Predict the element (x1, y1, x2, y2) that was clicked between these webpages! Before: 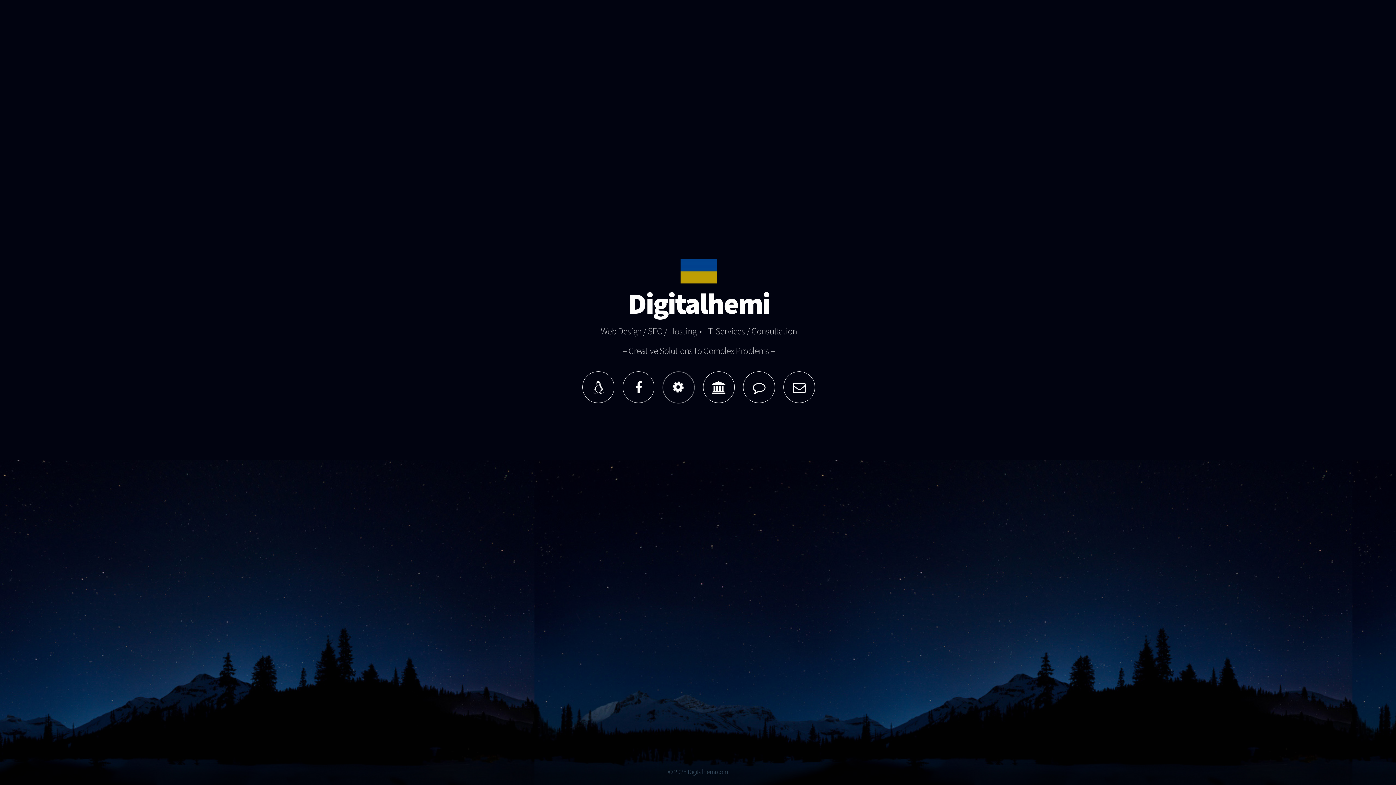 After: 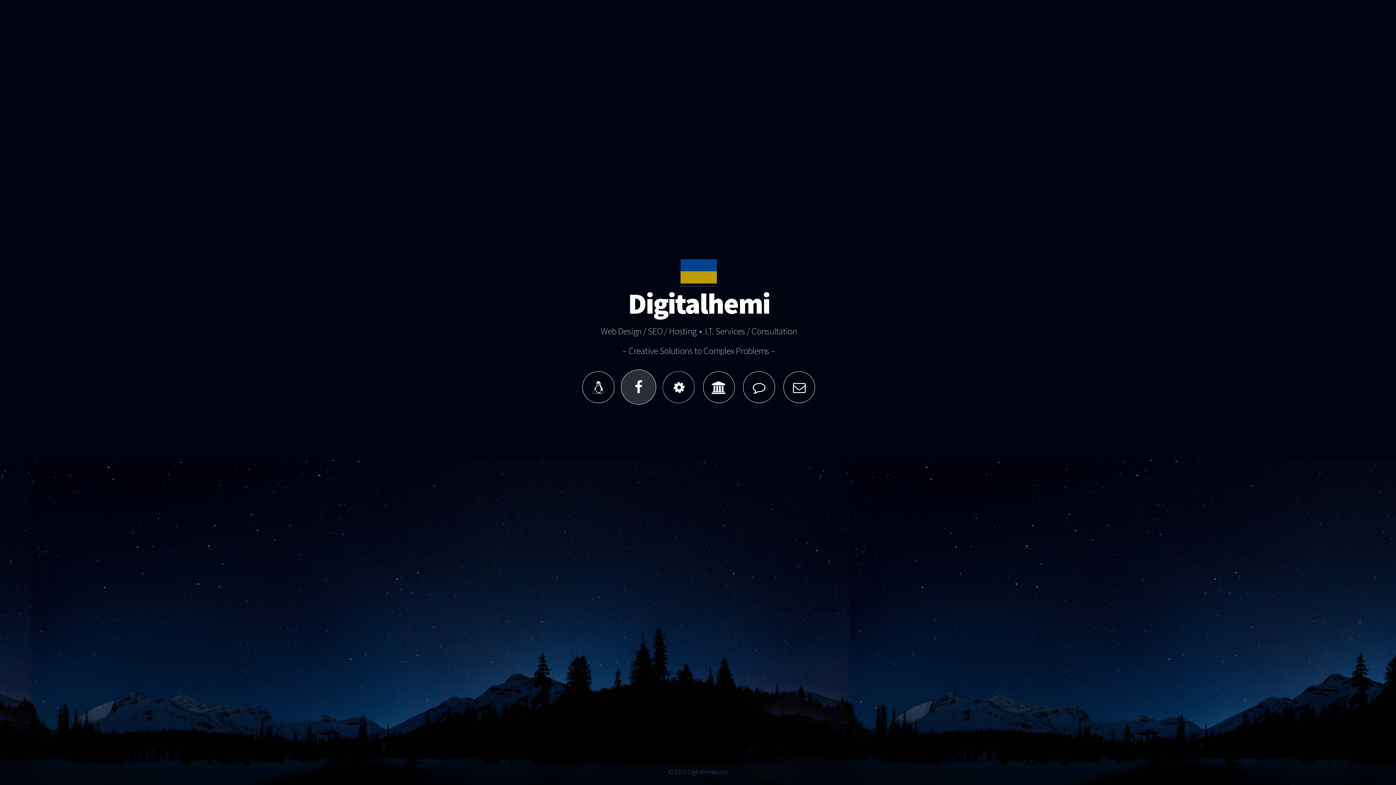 Action: bbox: (622, 371, 654, 403)